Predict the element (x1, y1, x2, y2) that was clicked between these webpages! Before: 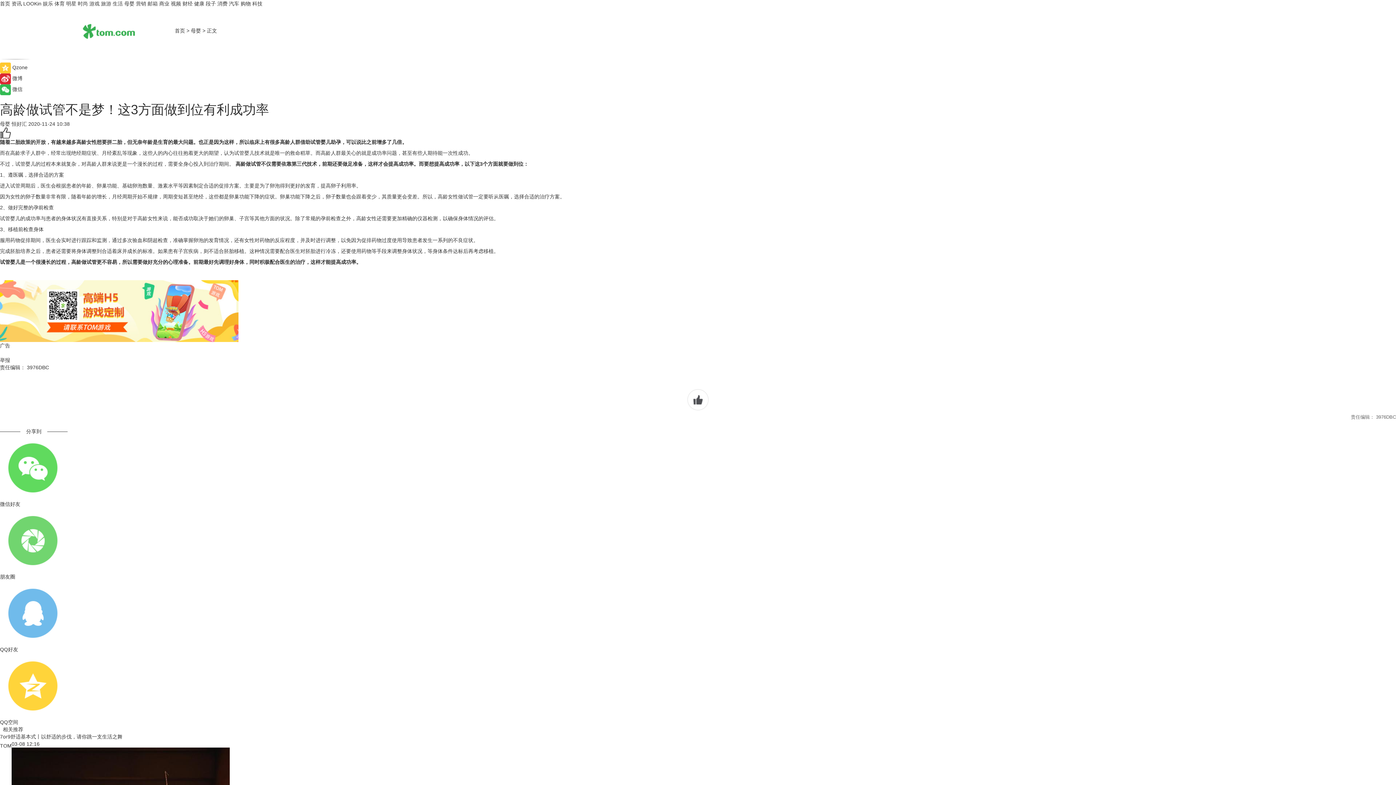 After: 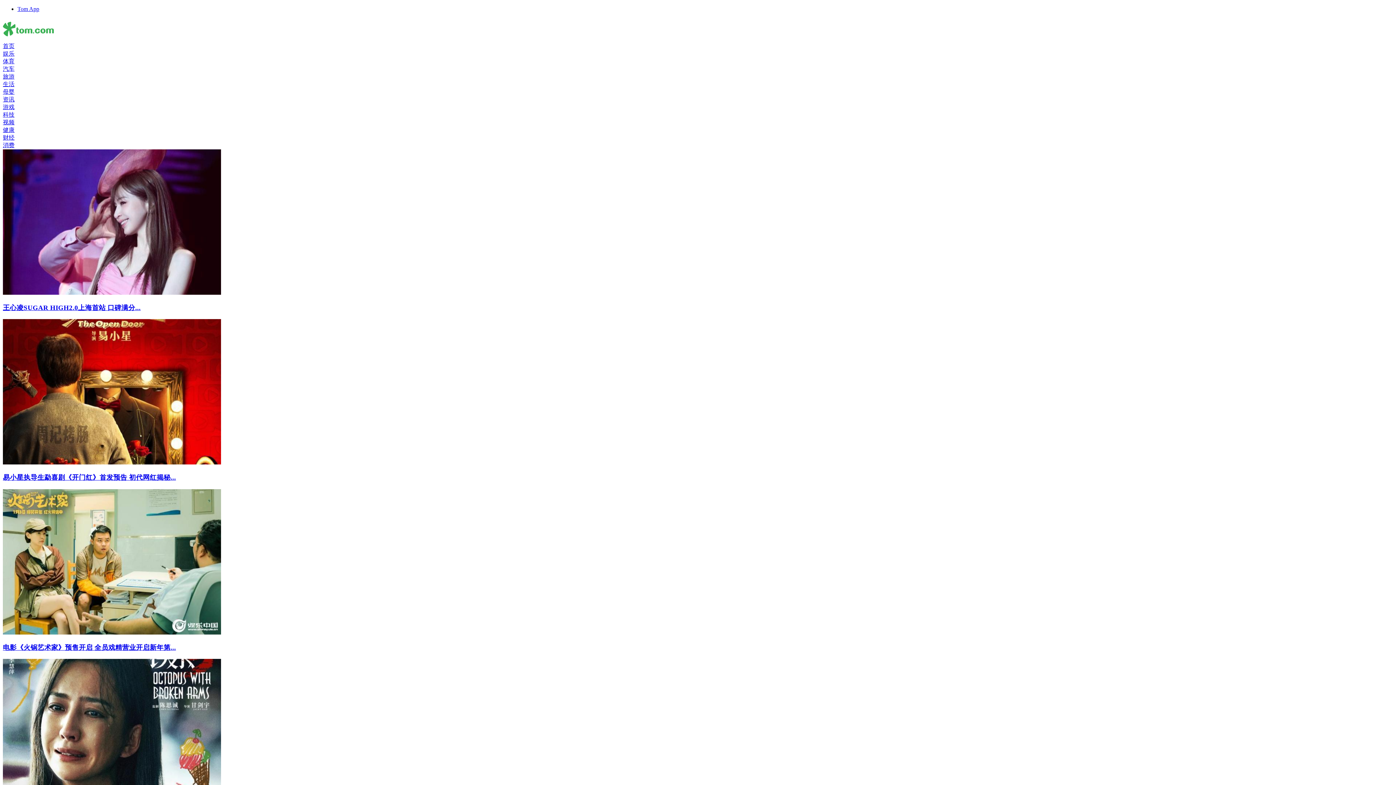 Action: label: 明星 bbox: (66, 0, 76, 6)